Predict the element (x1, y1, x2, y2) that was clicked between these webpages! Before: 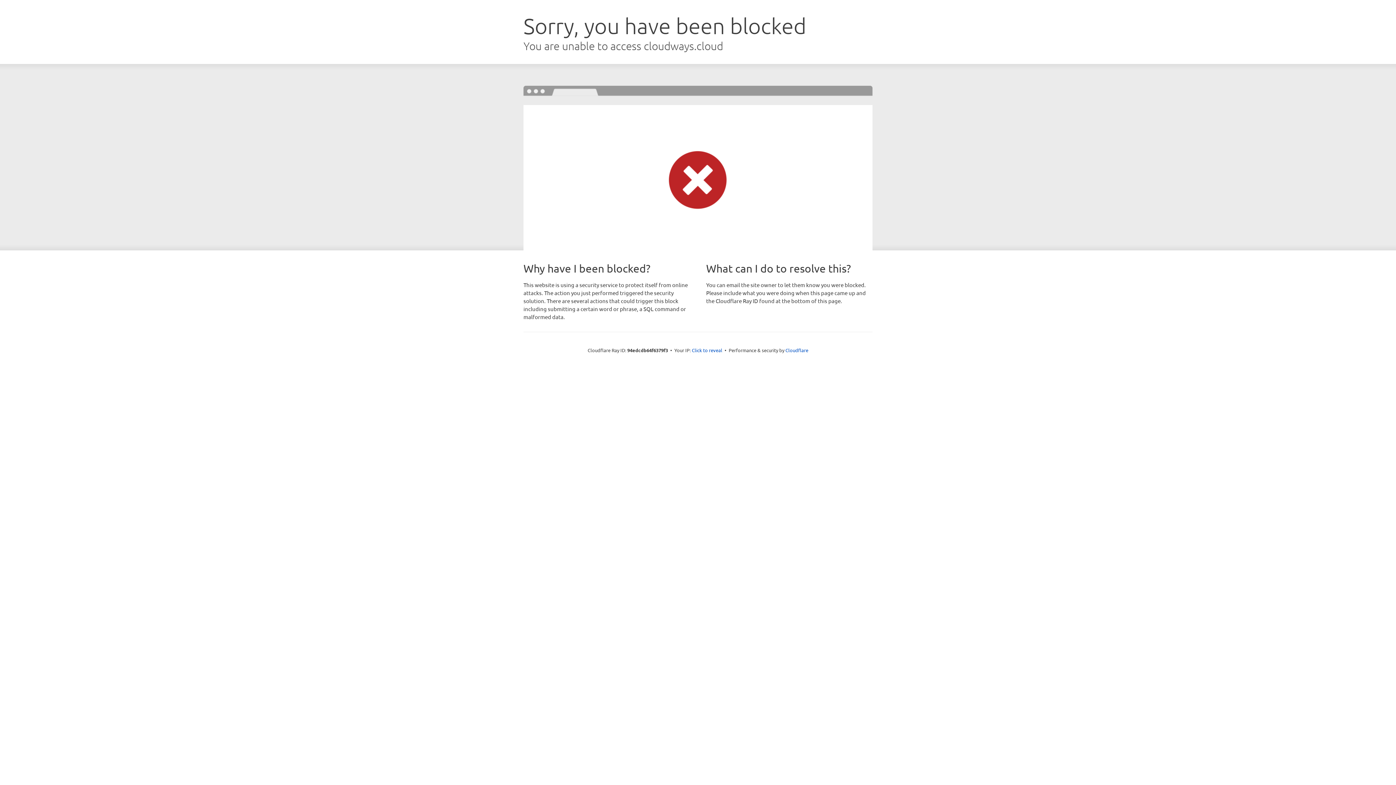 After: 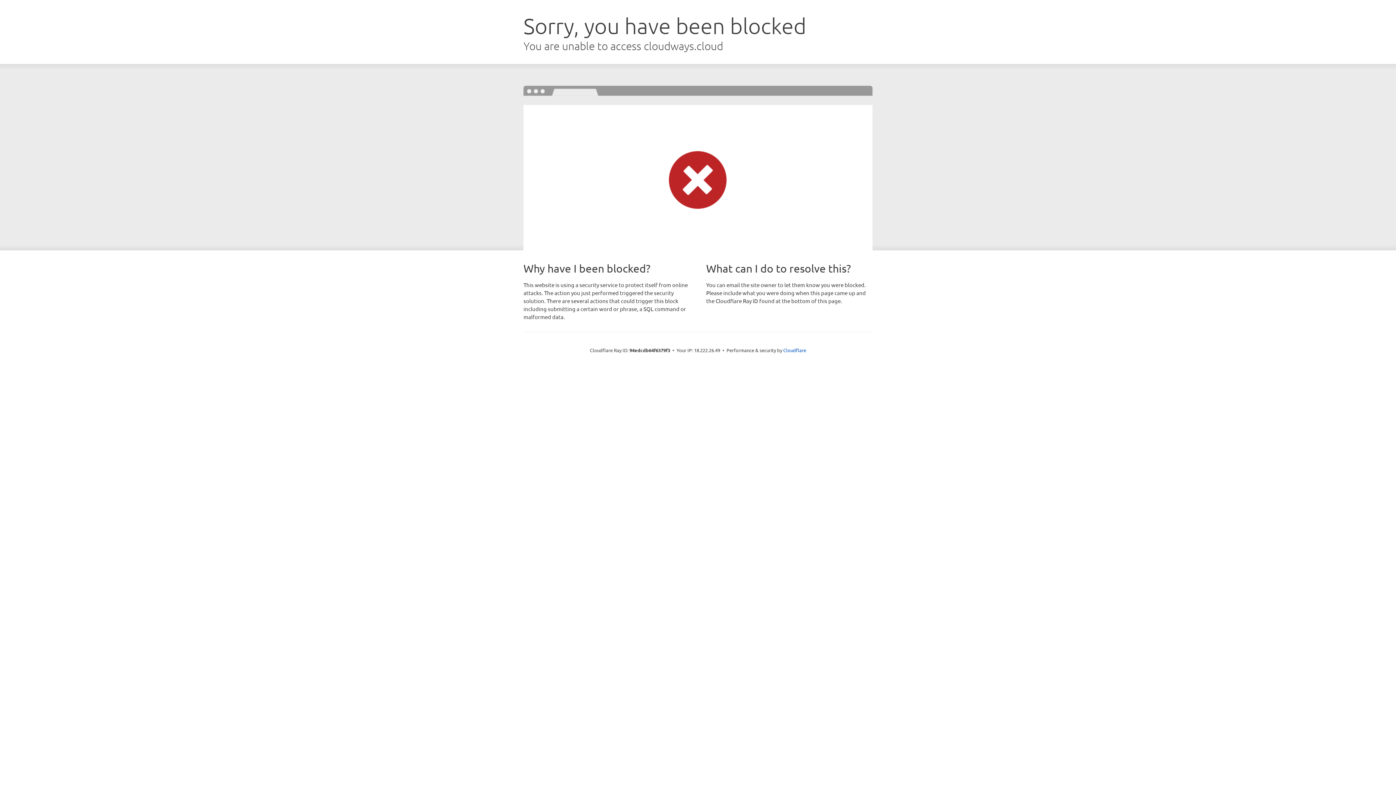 Action: label: Click to reveal bbox: (692, 346, 722, 353)